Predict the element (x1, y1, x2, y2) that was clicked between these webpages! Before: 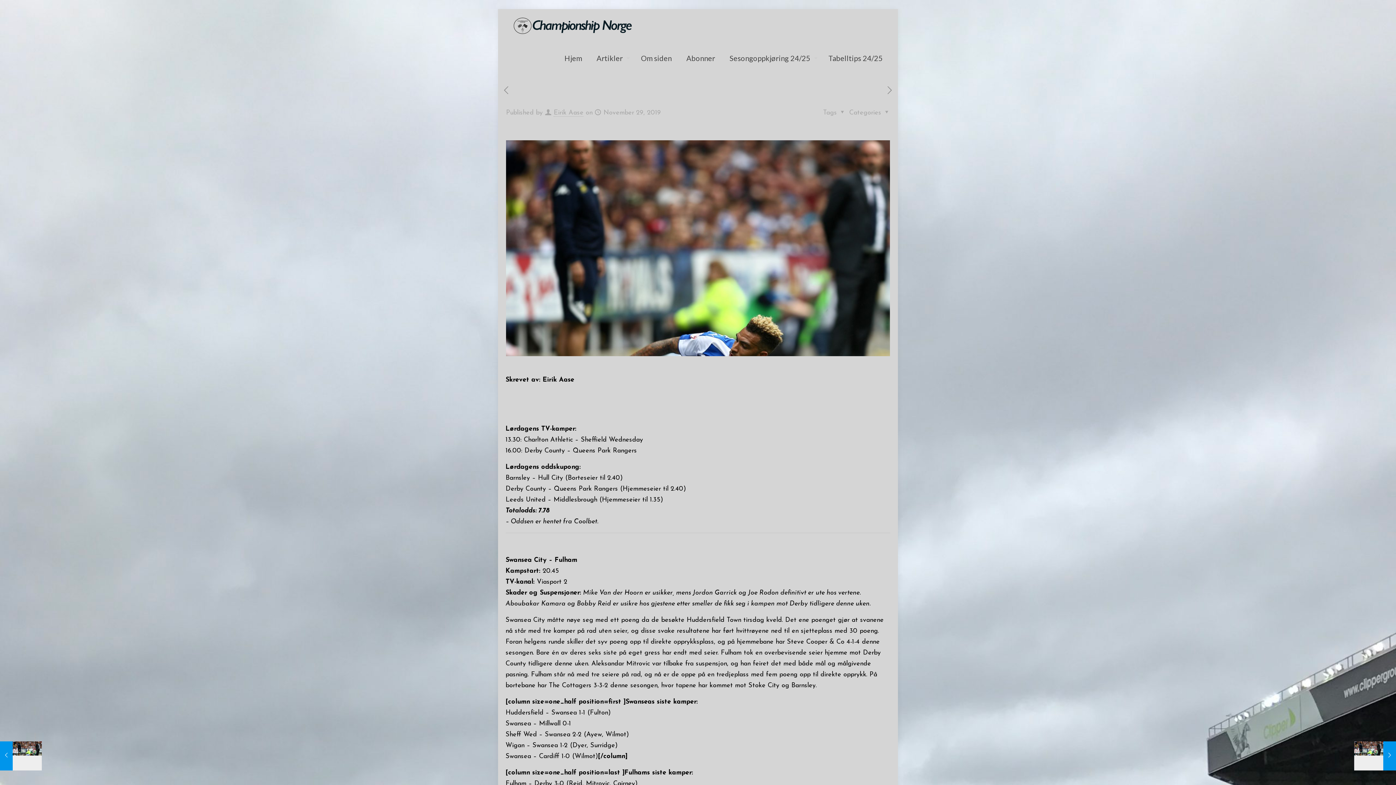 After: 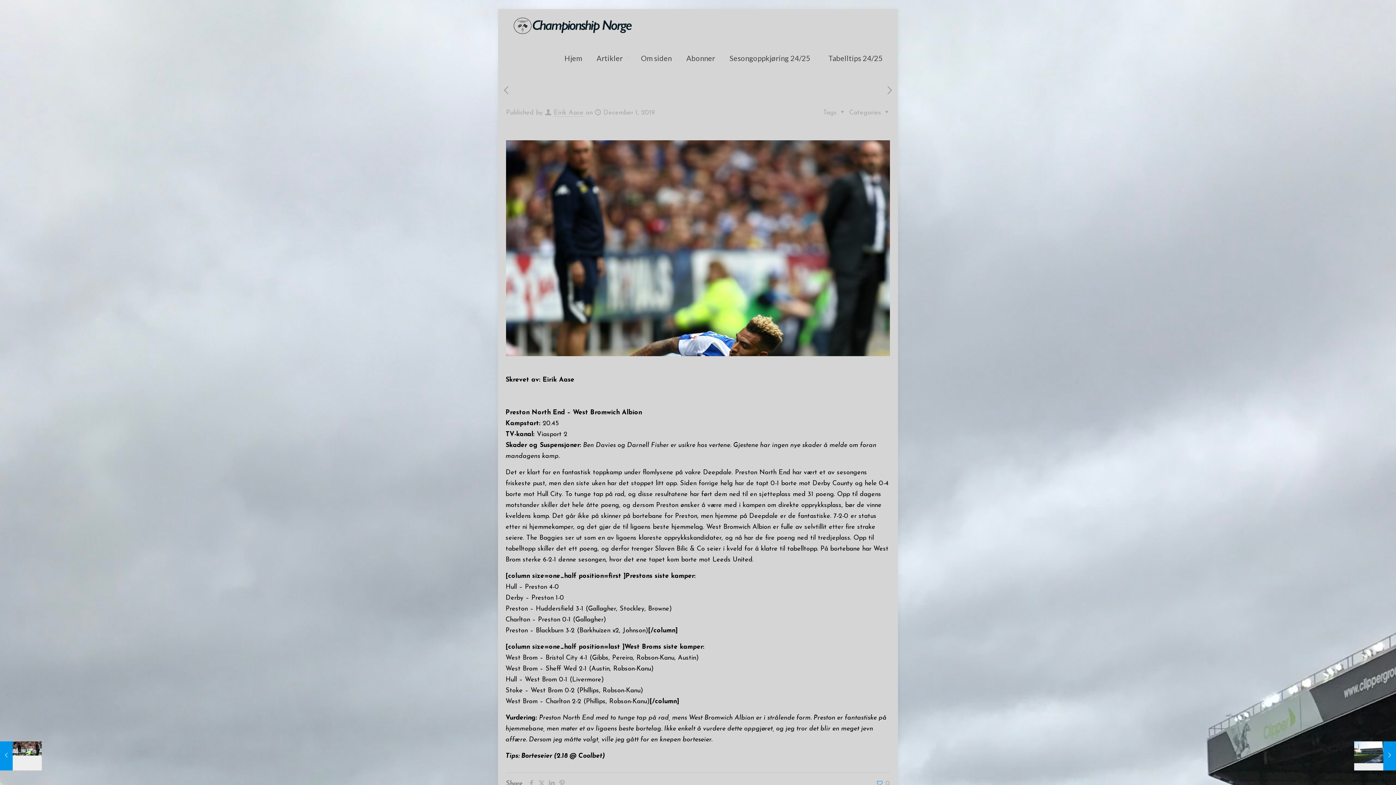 Action: bbox: (885, 85, 894, 97)